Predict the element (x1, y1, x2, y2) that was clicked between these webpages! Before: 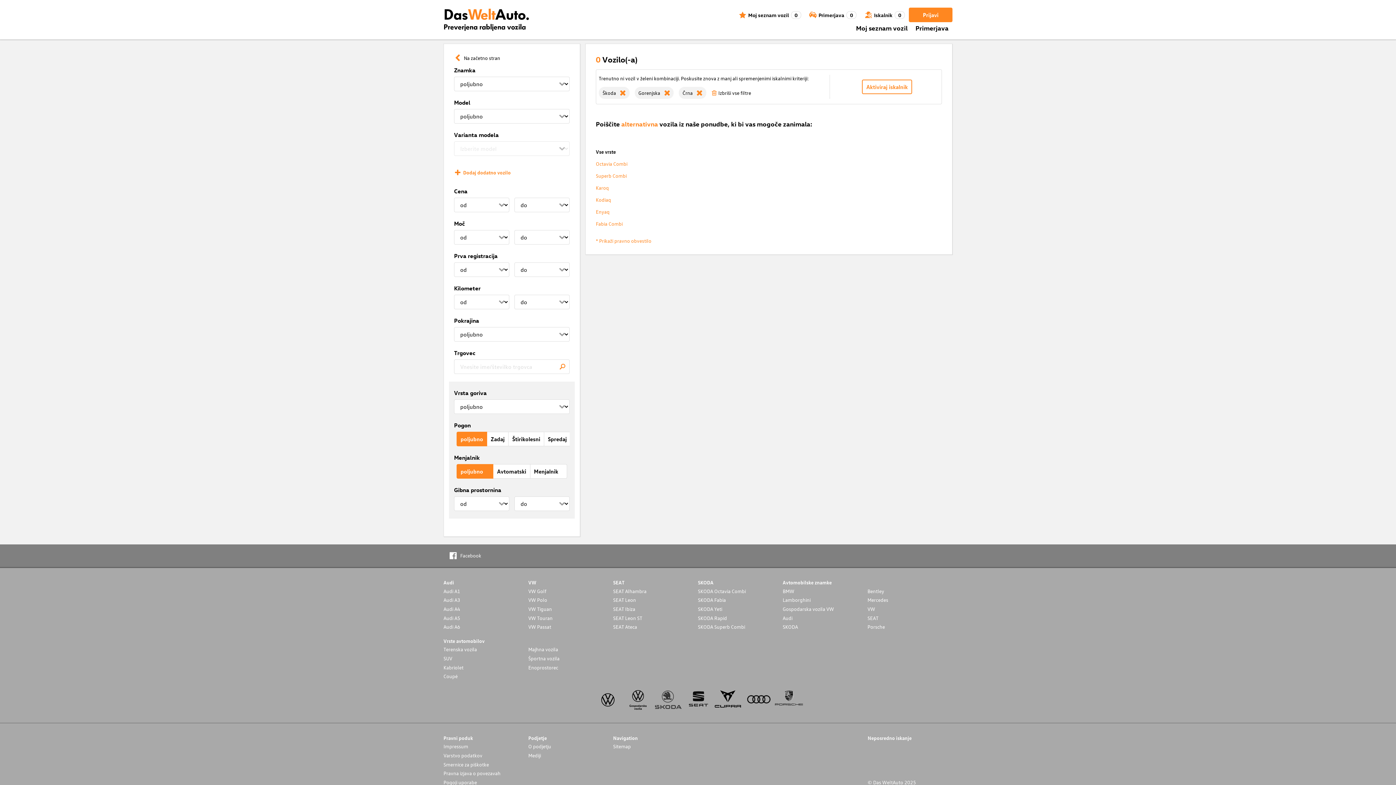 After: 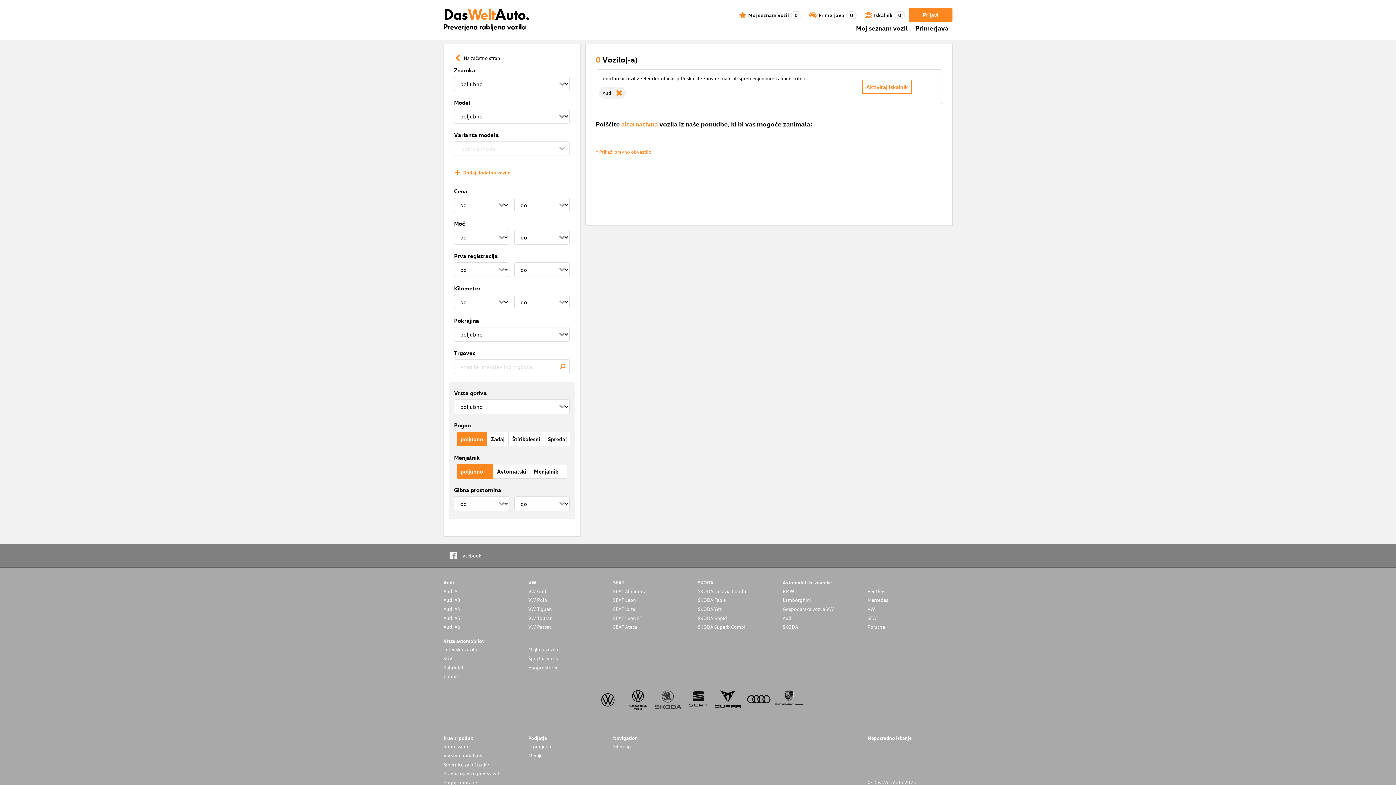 Action: label: Audi A1 bbox: (443, 587, 528, 594)